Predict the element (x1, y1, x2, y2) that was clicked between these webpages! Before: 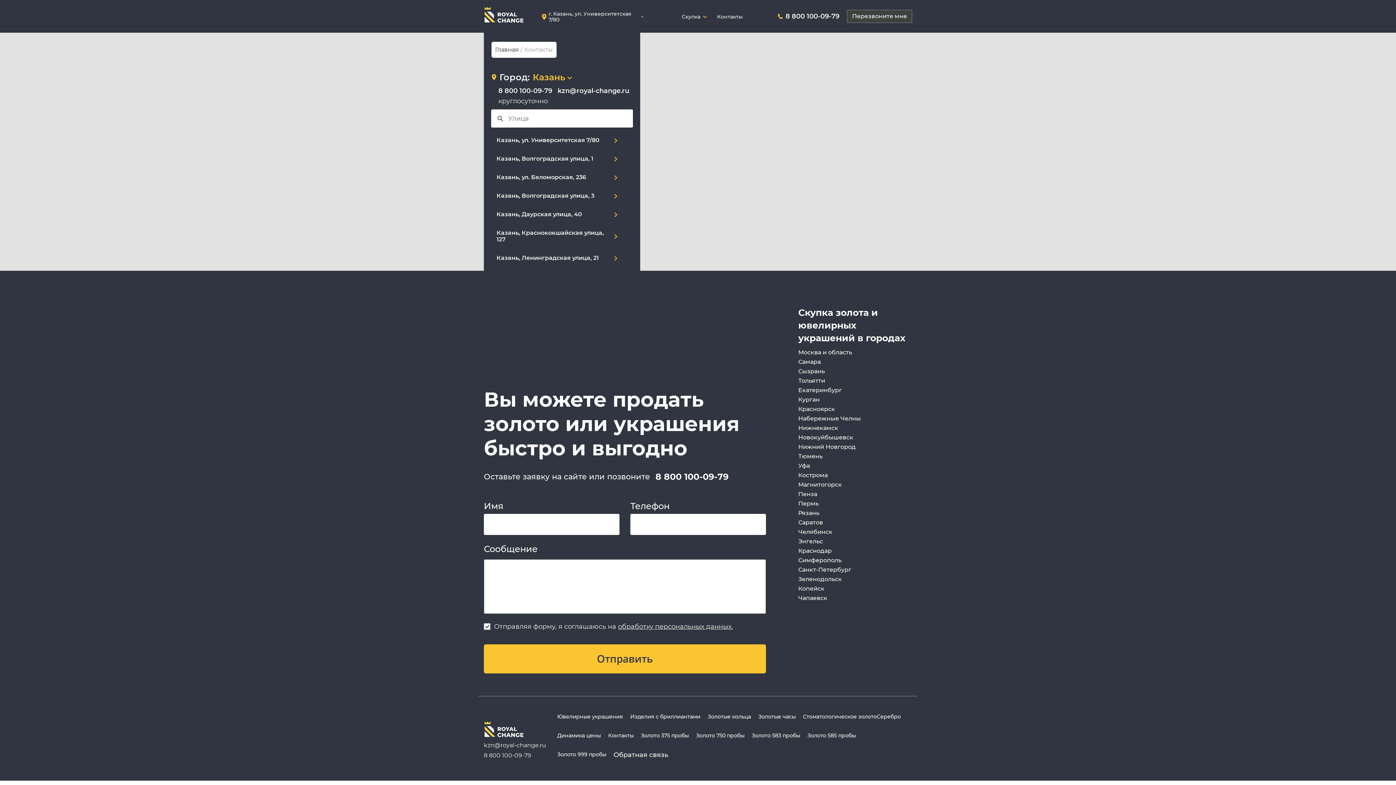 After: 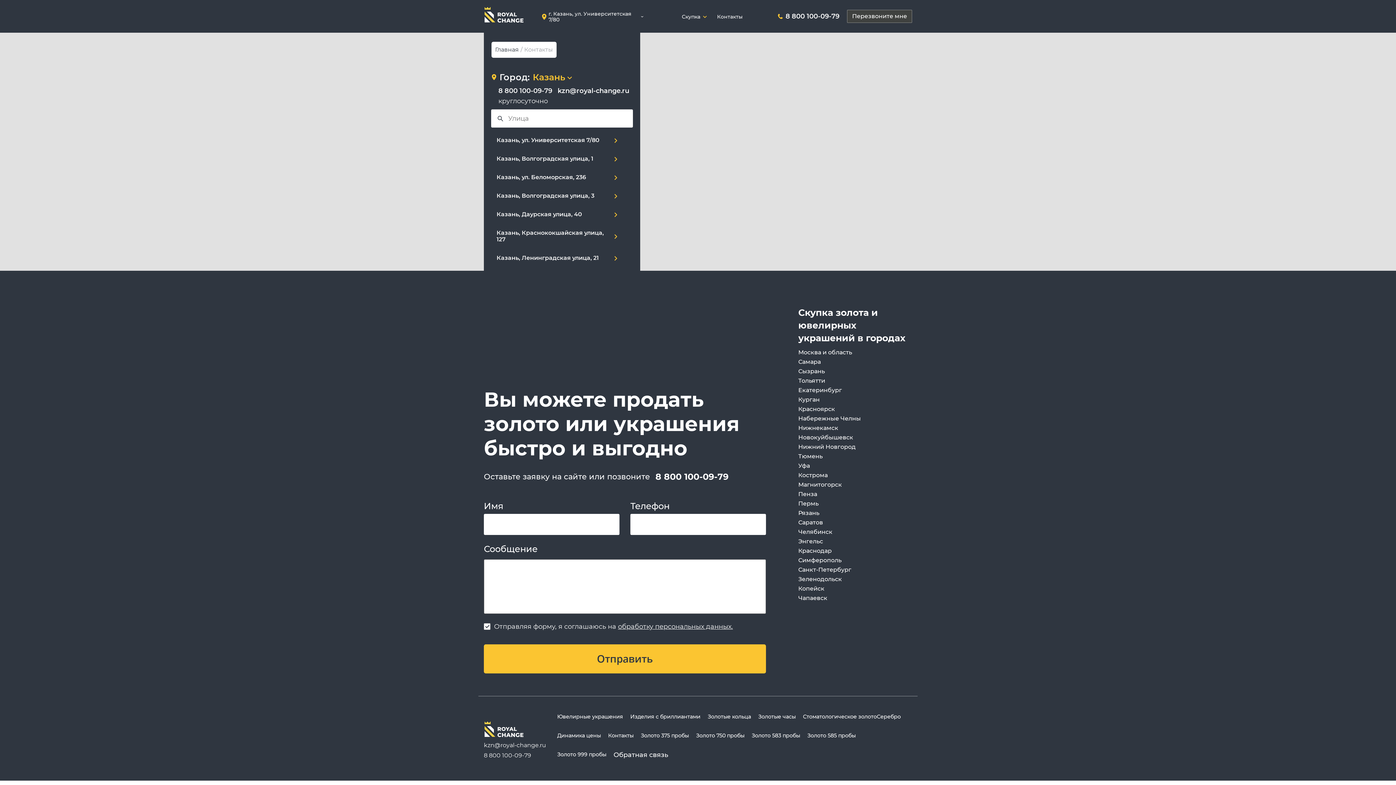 Action: bbox: (608, 732, 633, 739) label: Контакты